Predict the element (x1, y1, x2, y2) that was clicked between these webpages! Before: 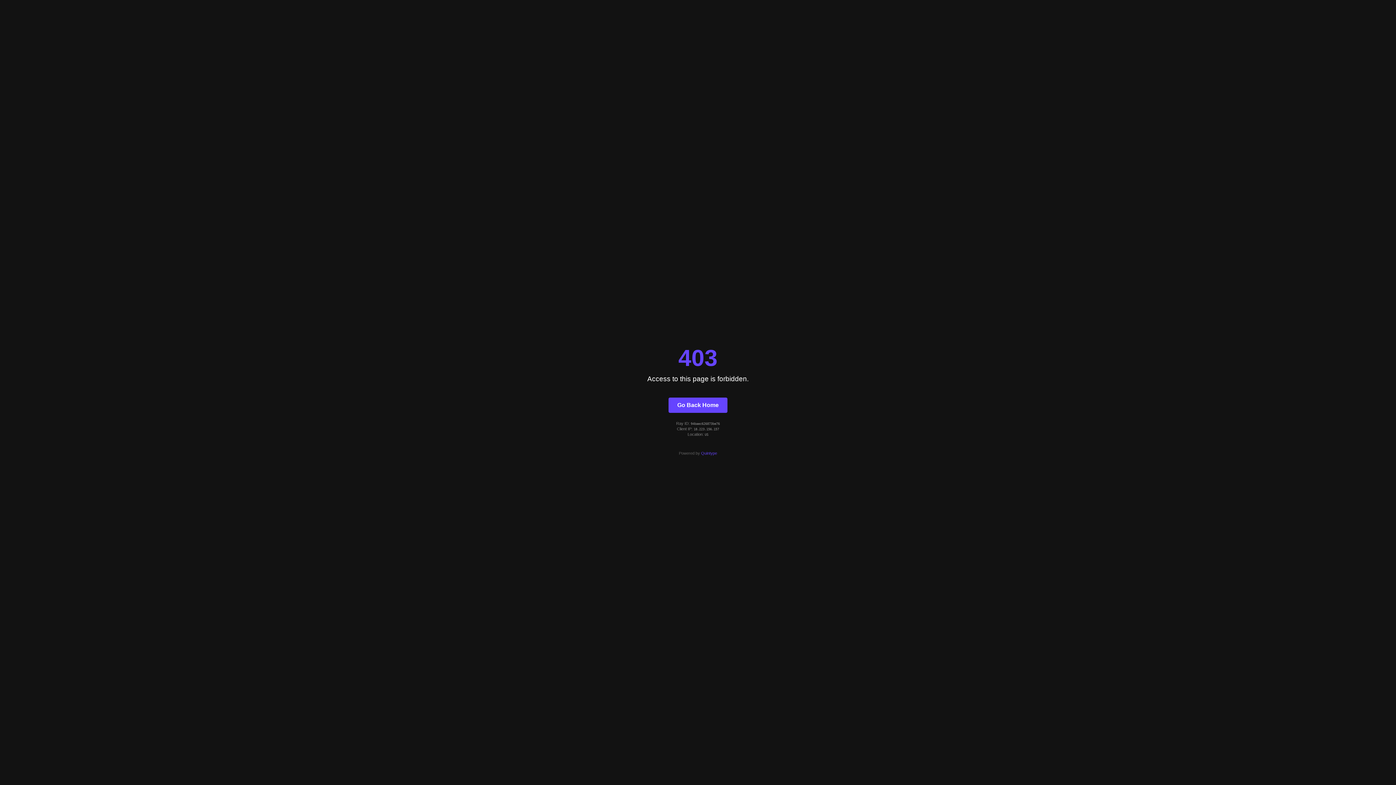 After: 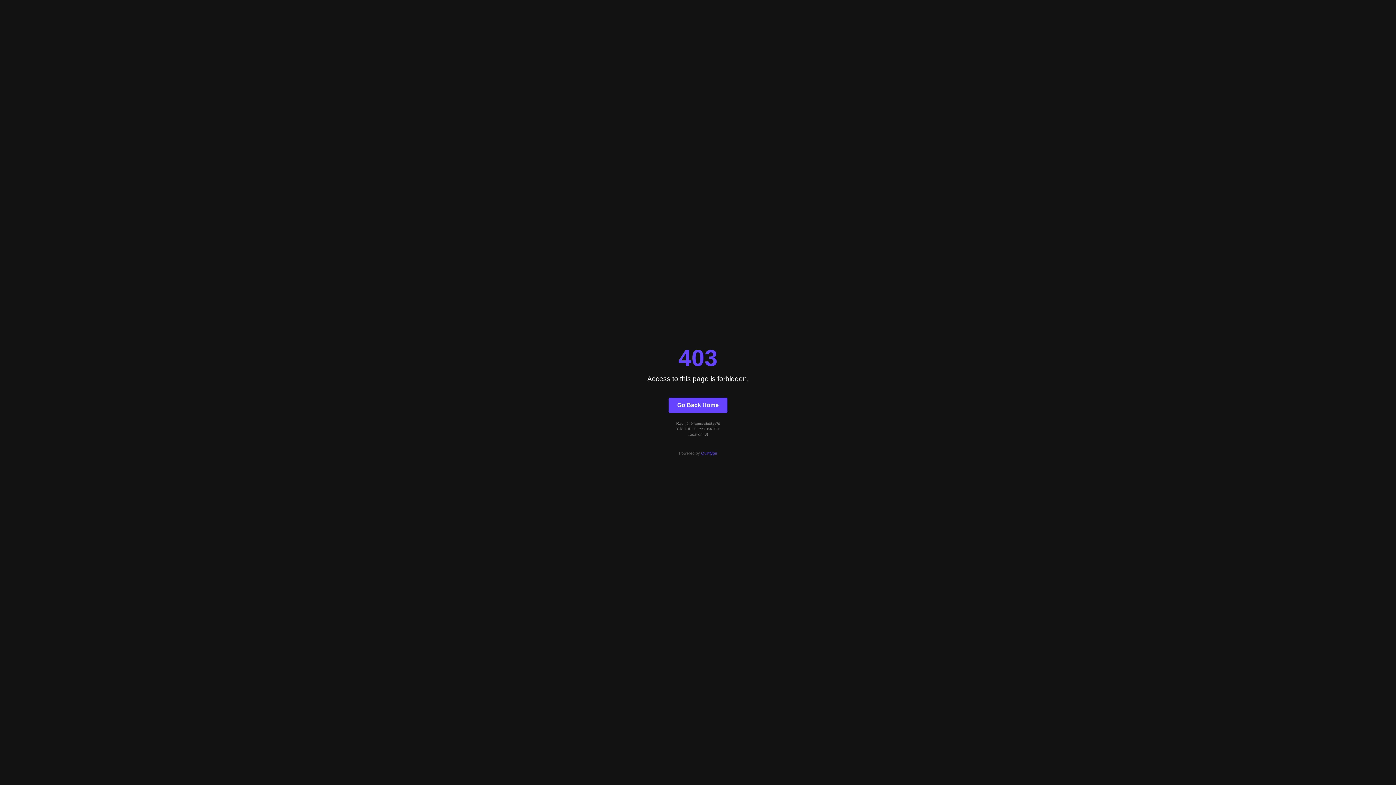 Action: label: Go Back Home bbox: (668, 397, 727, 412)